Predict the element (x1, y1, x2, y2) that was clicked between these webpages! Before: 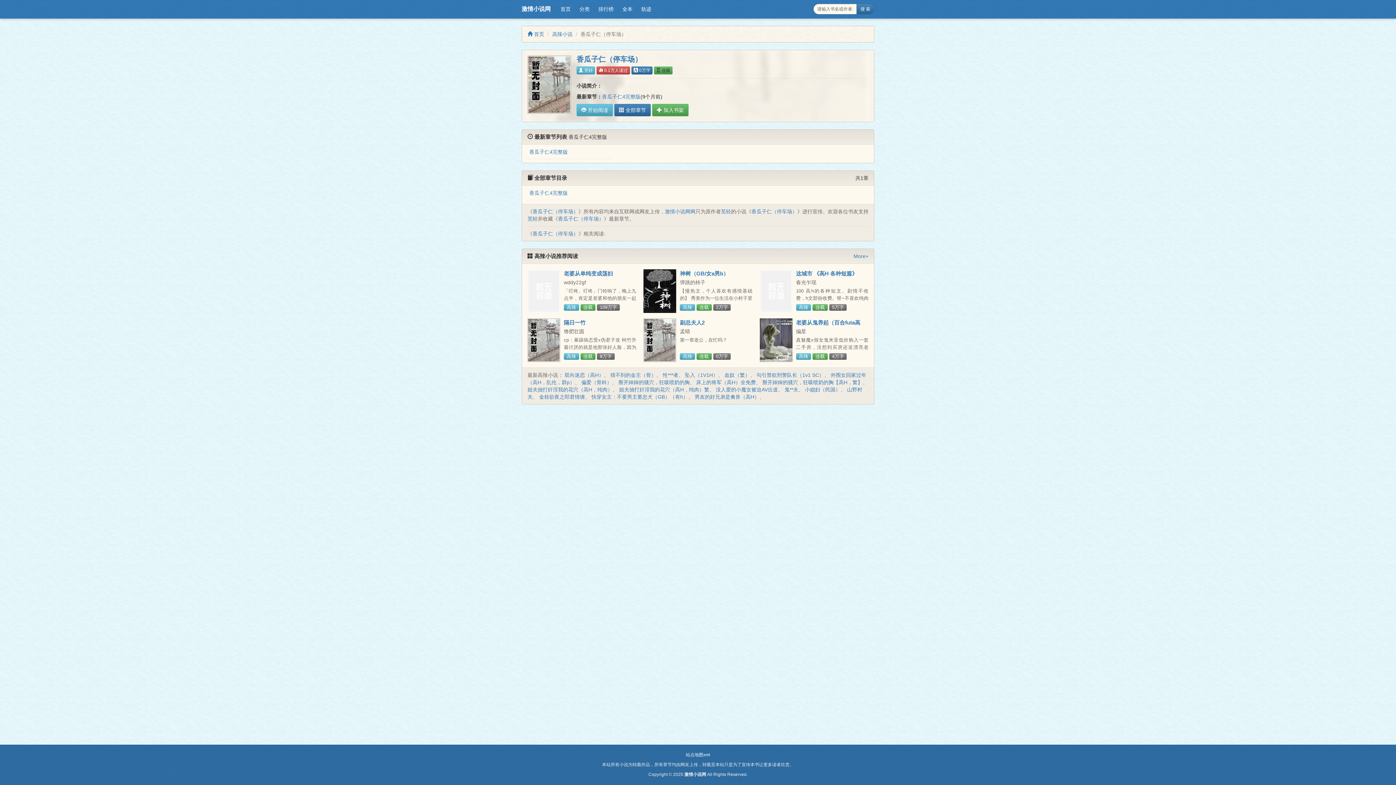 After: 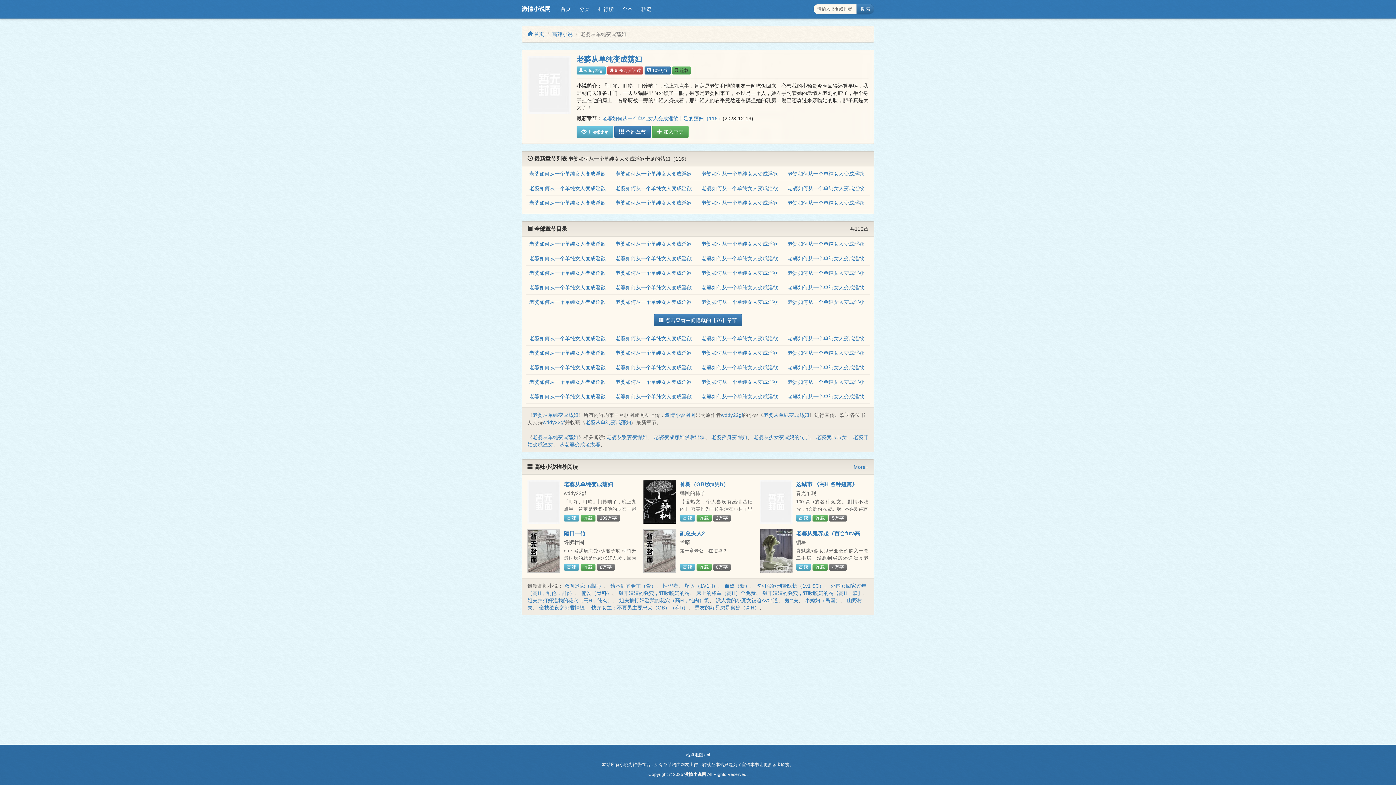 Action: label: 老婆从单纯变成荡妇 bbox: (564, 270, 613, 276)